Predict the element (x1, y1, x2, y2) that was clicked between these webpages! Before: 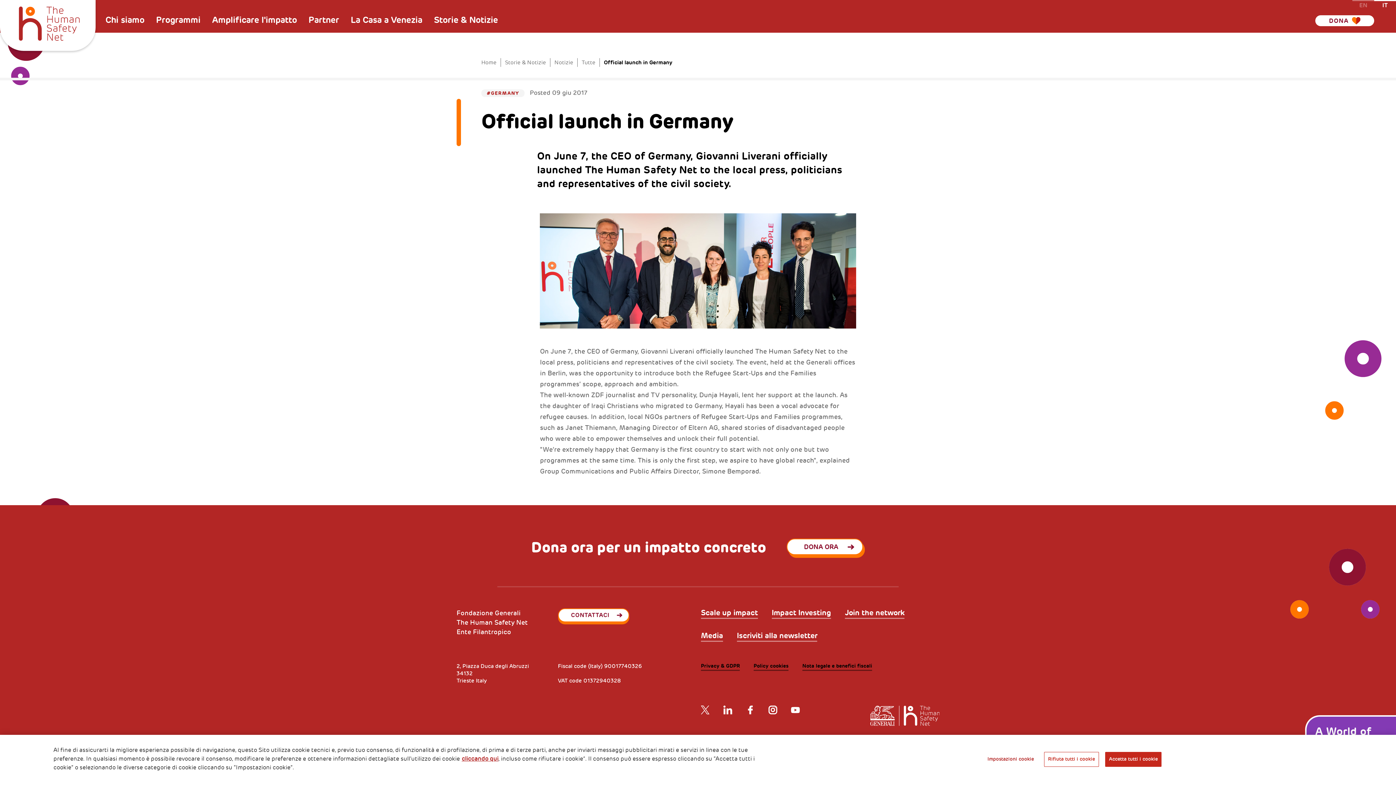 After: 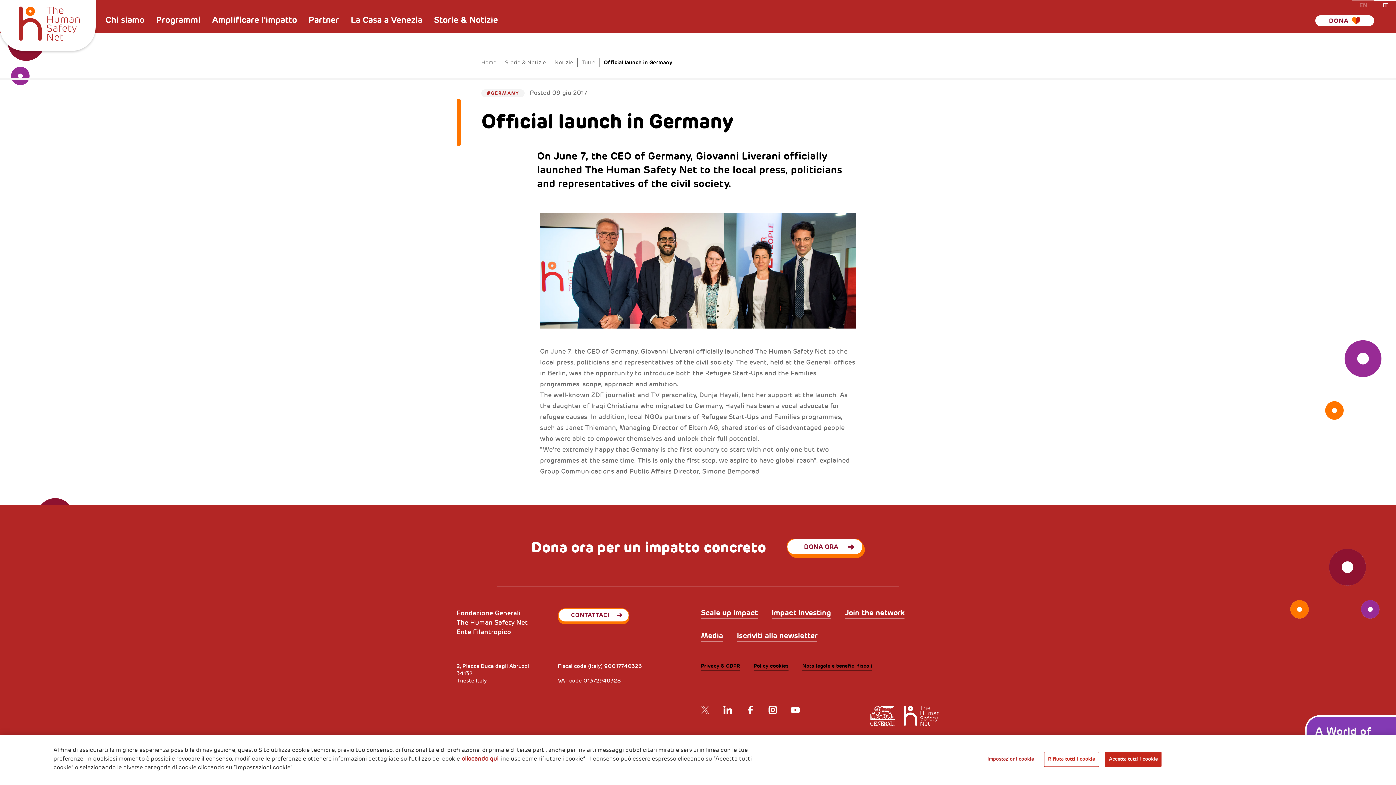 Action: bbox: (701, 706, 709, 715)